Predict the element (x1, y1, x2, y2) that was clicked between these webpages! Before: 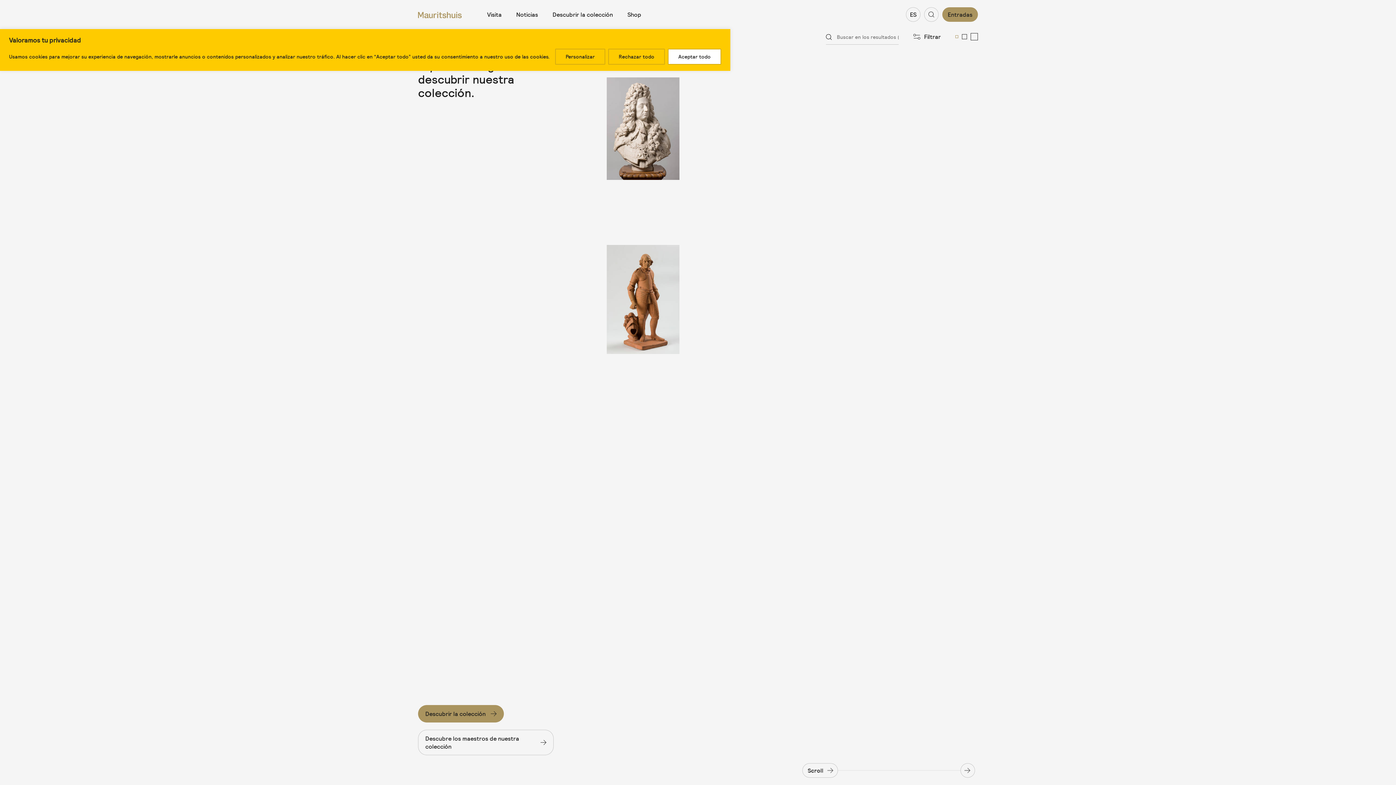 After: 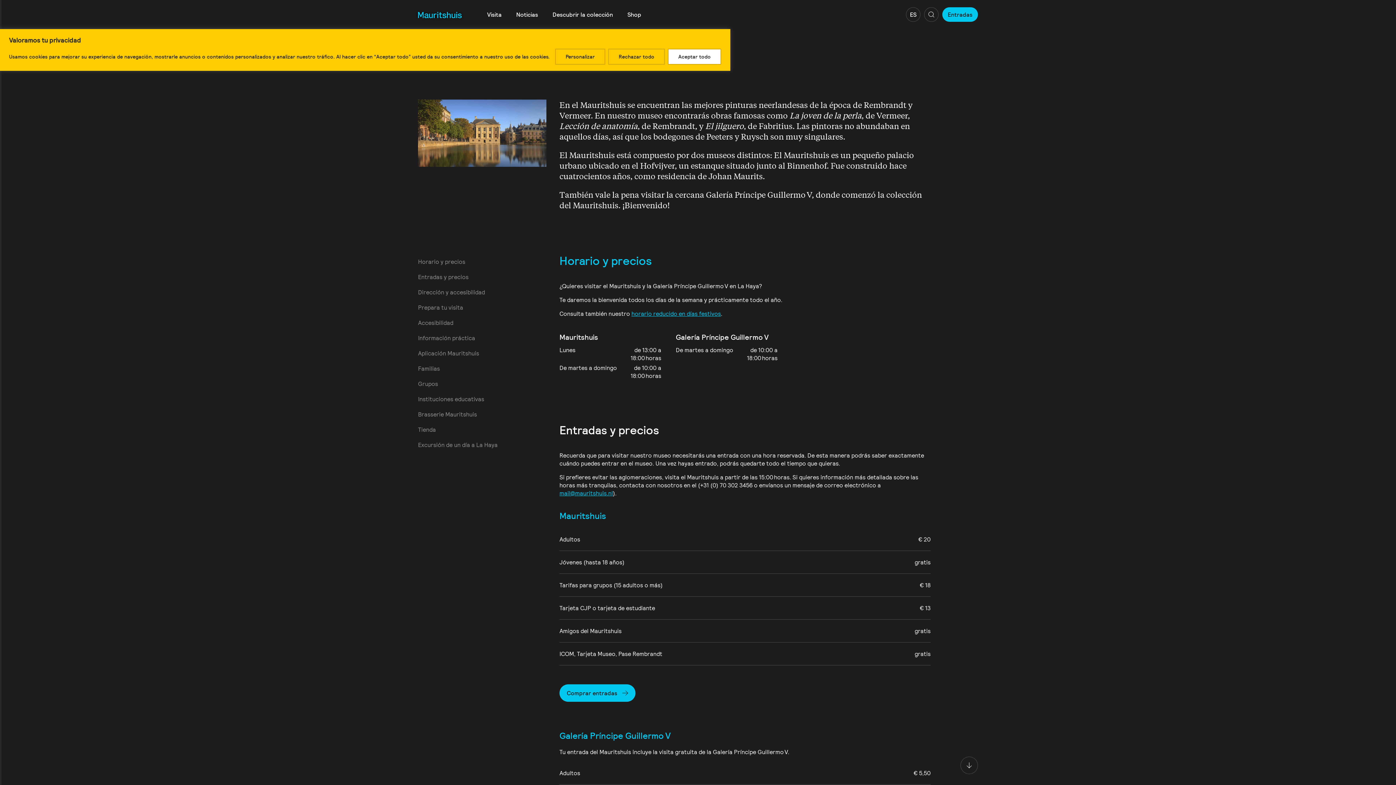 Action: bbox: (487, 10, 501, 18) label: Visita